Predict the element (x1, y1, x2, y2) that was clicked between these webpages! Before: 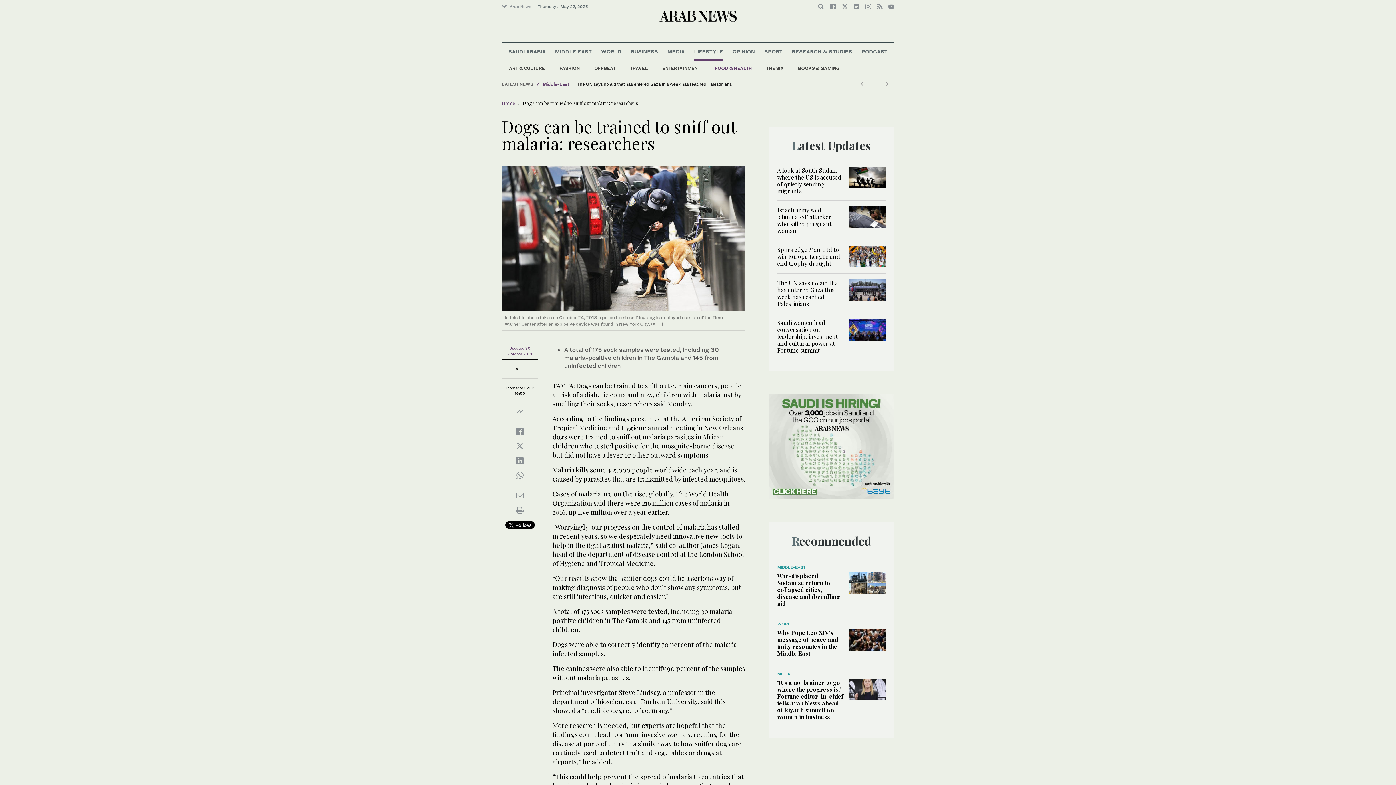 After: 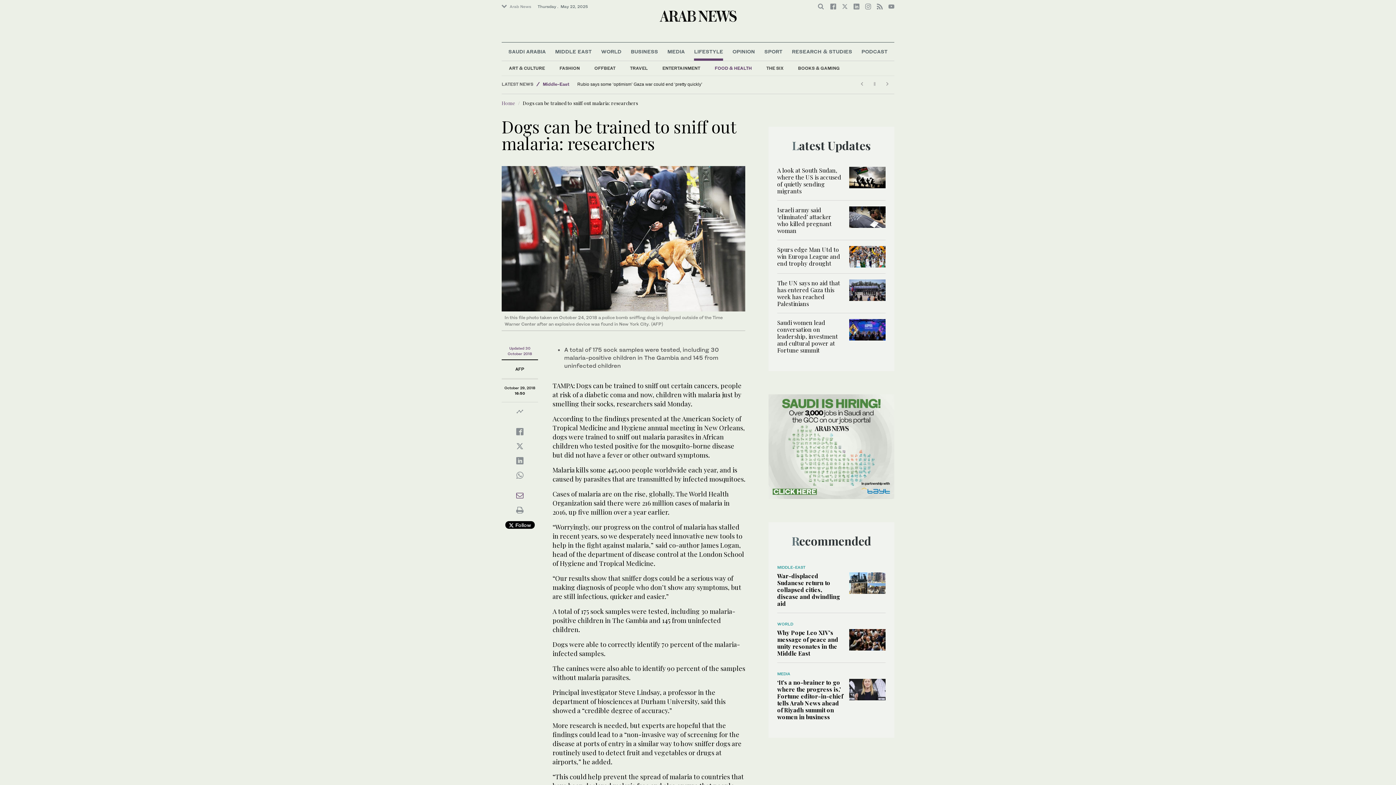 Action: bbox: (516, 494, 523, 498)